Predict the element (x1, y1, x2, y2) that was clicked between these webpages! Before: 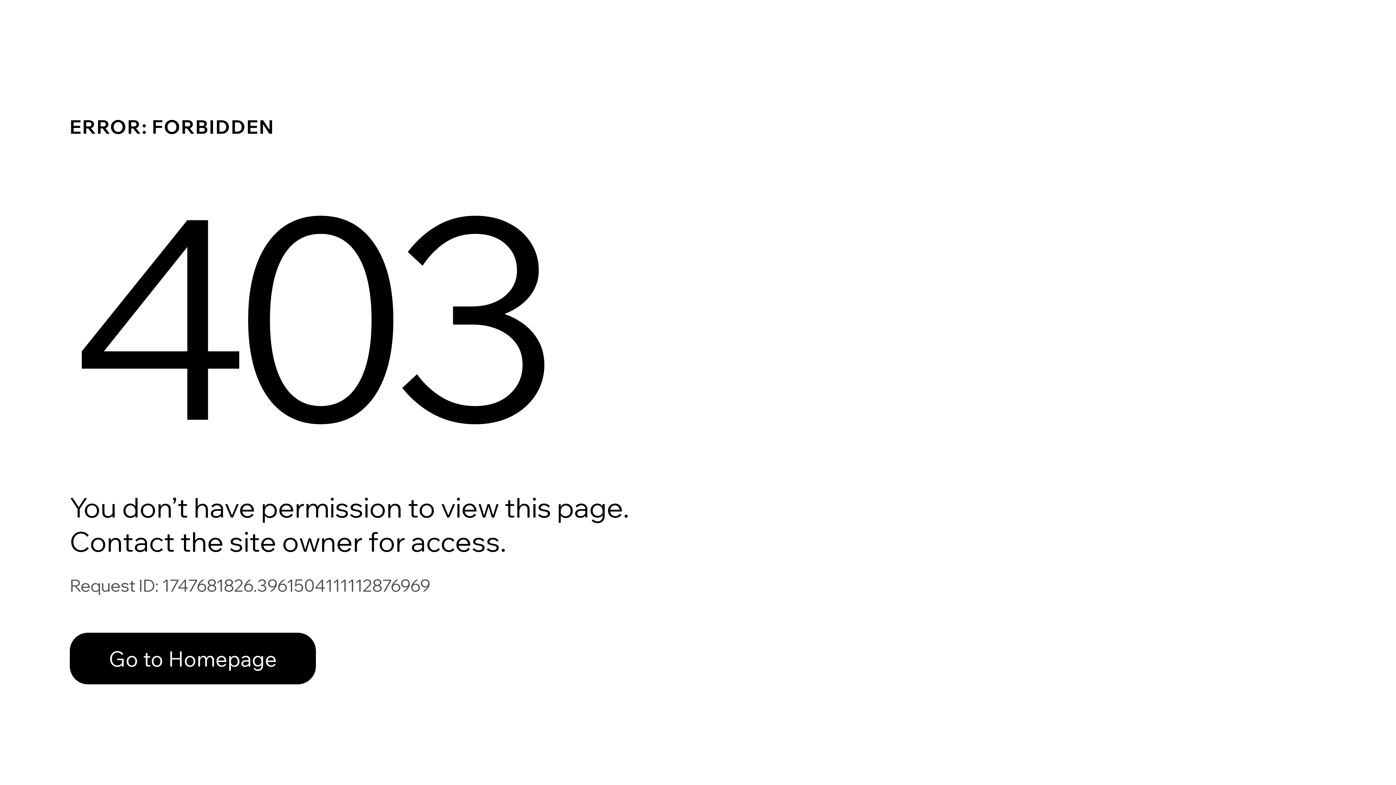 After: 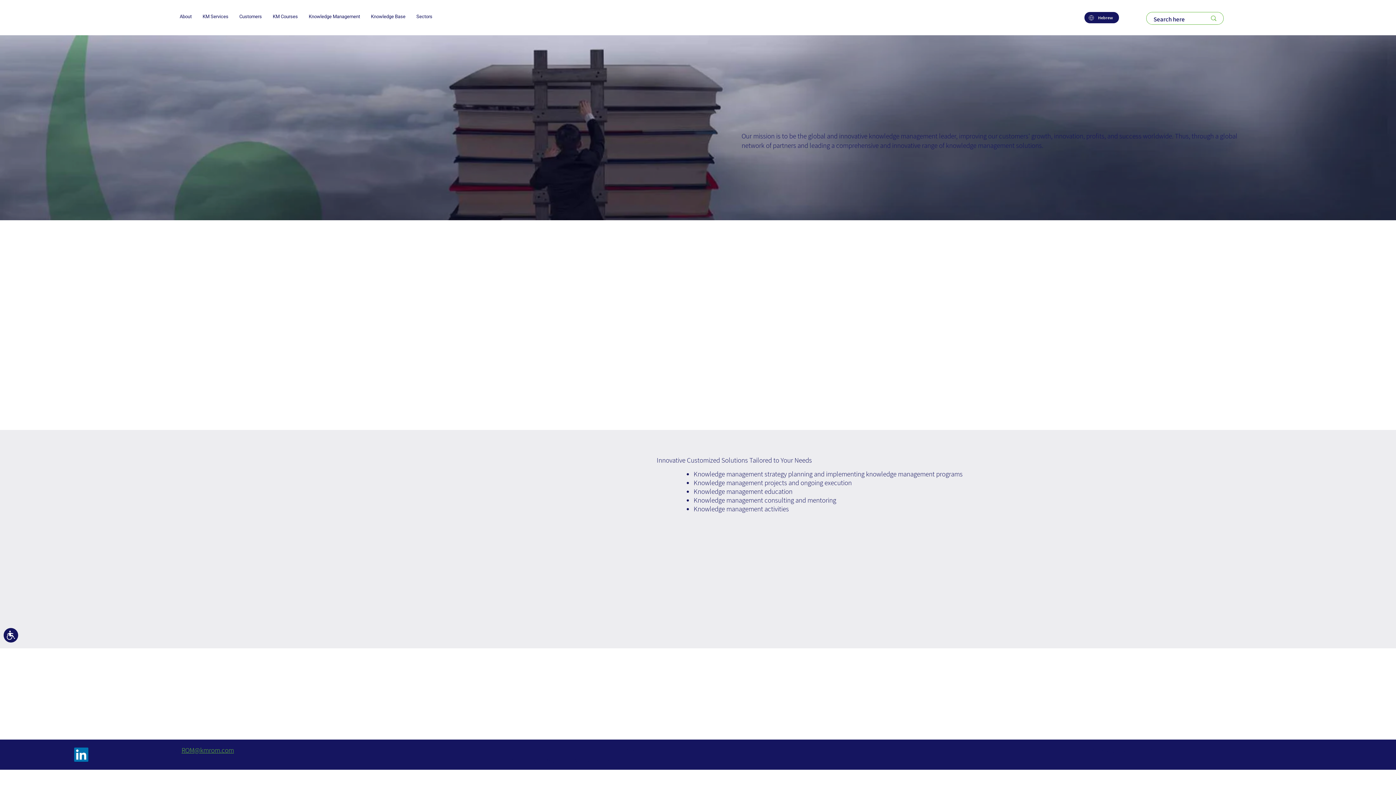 Action: label: Go to Homepage bbox: (69, 633, 316, 684)